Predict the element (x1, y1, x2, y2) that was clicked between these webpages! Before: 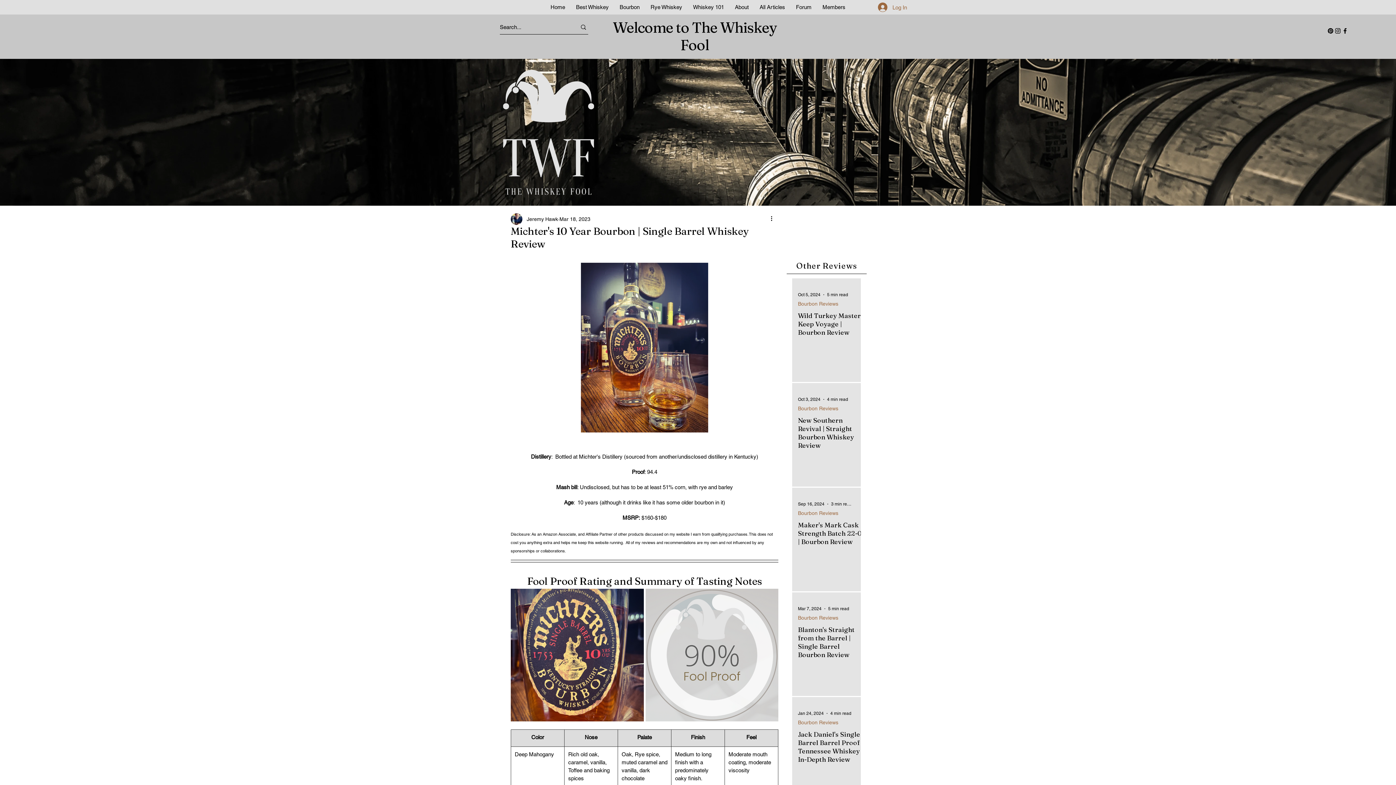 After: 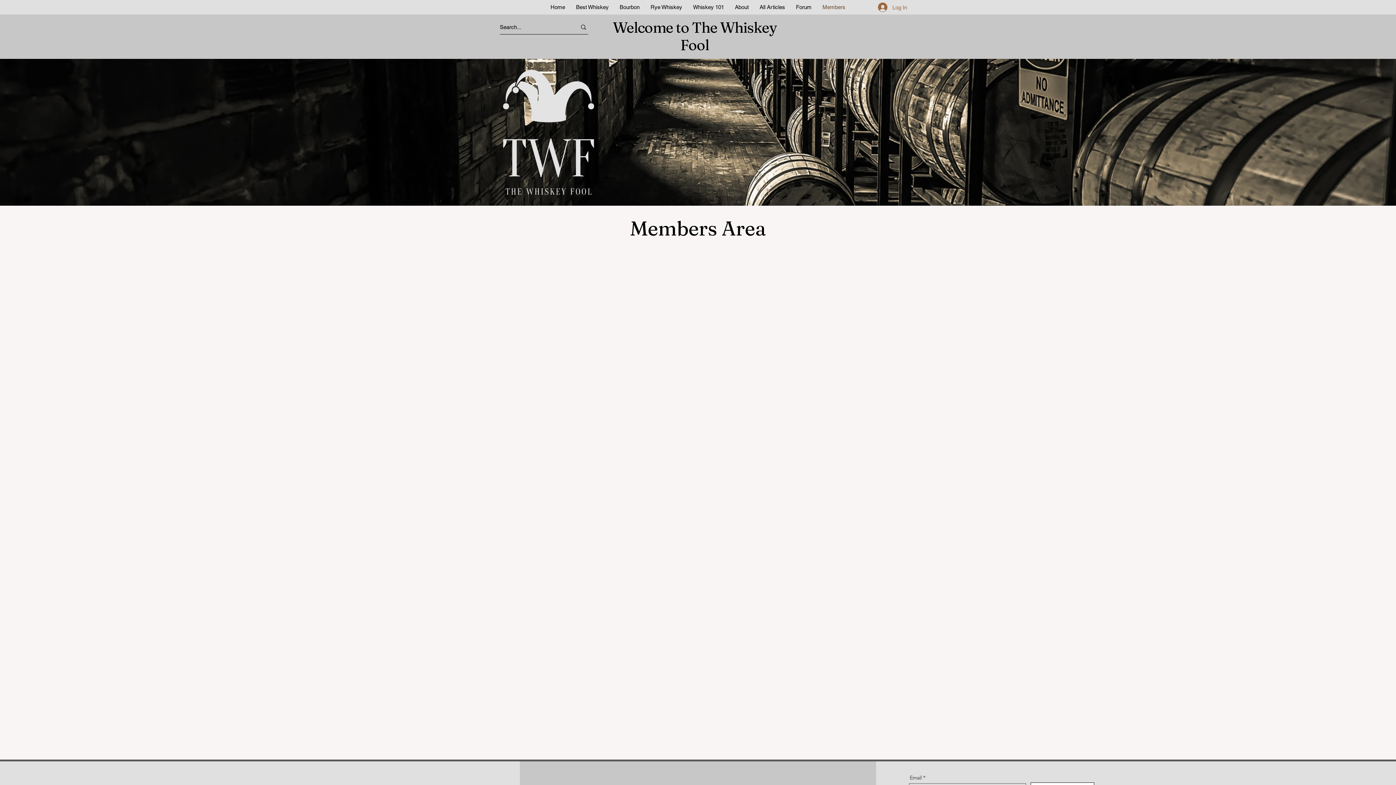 Action: bbox: (817, 2, 851, 11) label: Members